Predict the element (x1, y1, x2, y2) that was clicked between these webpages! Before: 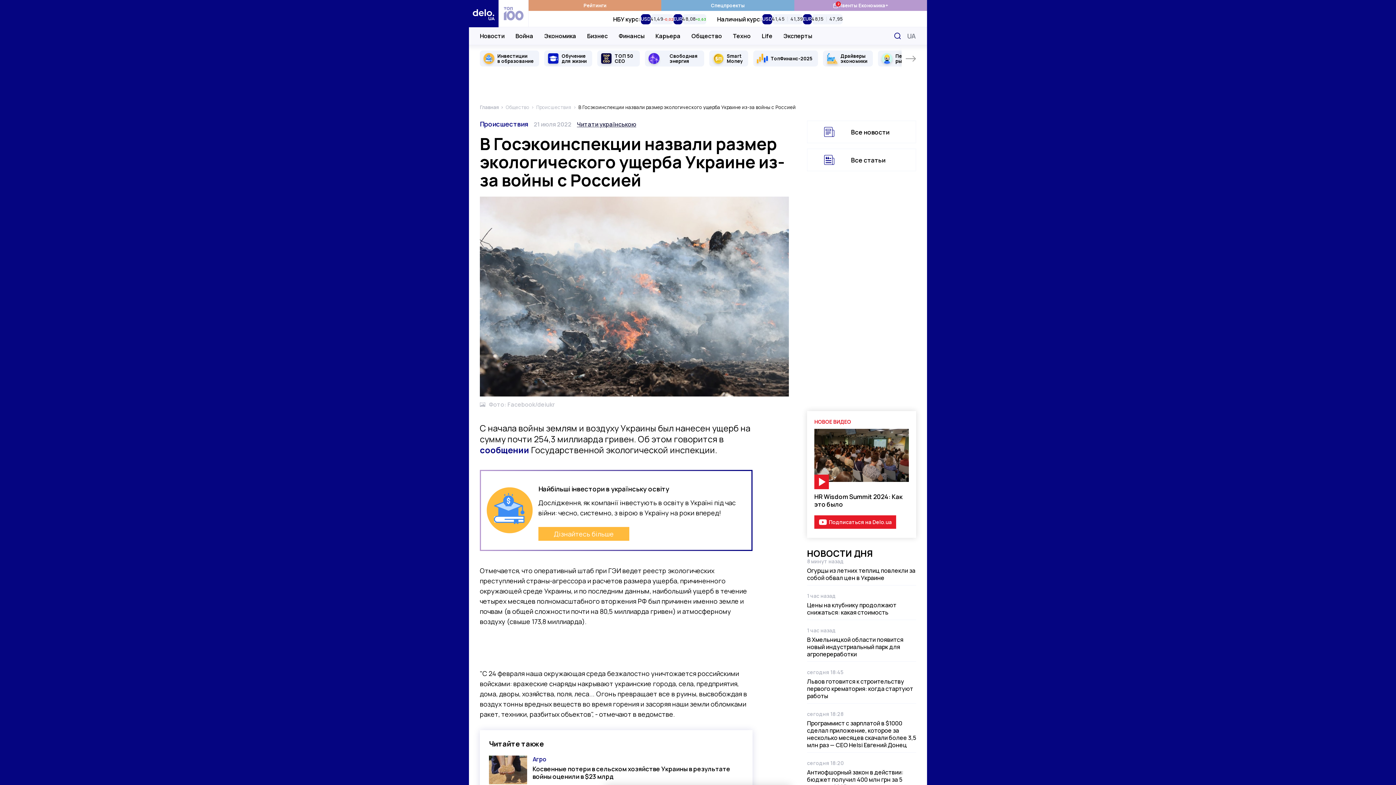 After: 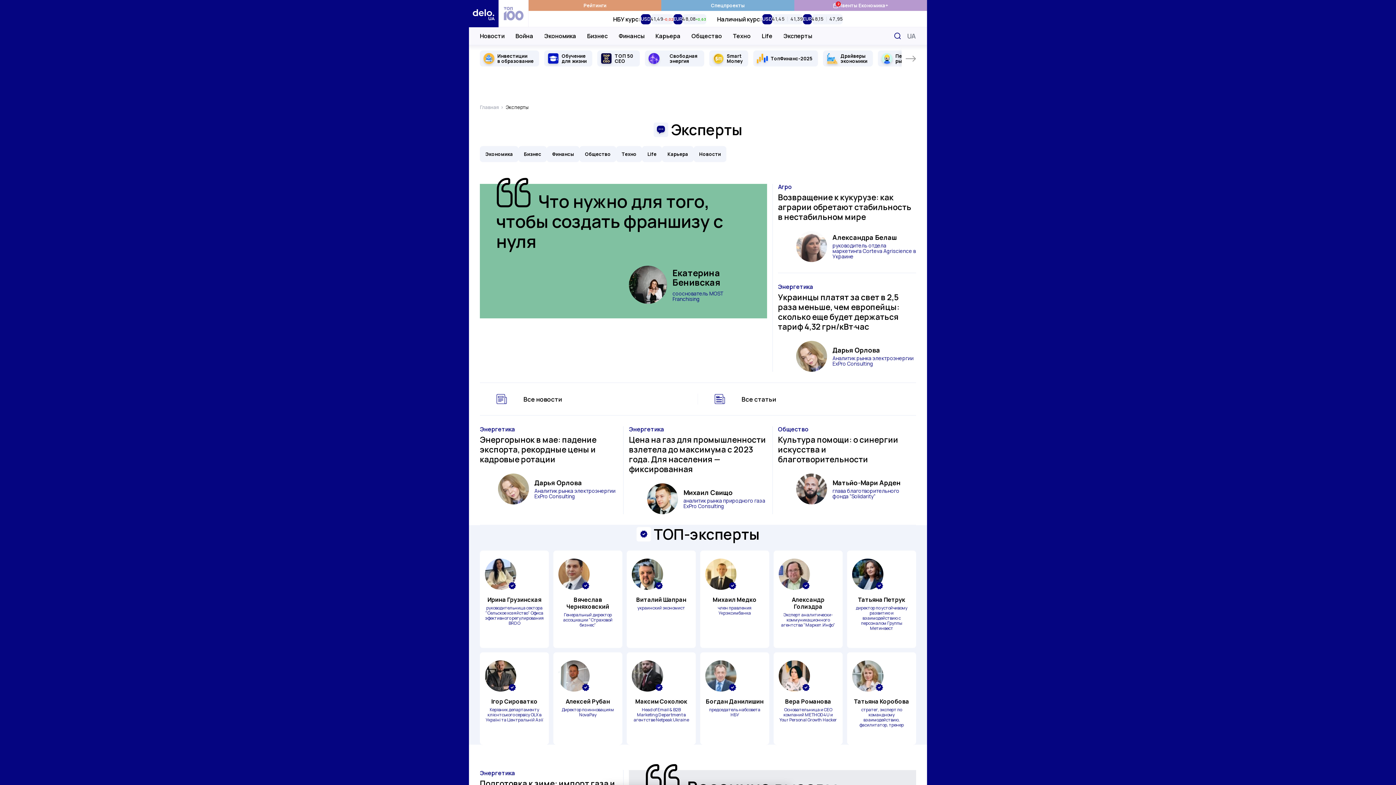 Action: bbox: (783, 27, 812, 44) label: Эксперты